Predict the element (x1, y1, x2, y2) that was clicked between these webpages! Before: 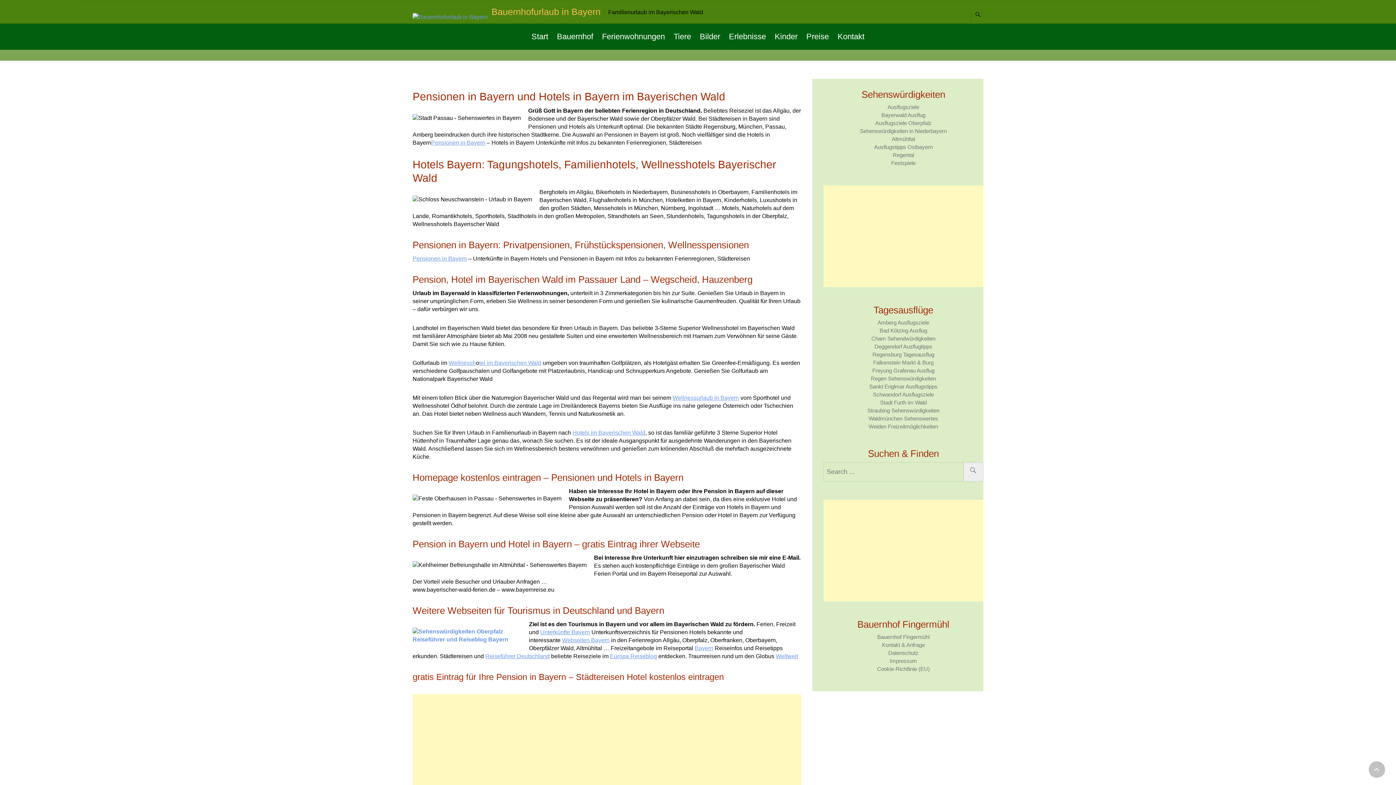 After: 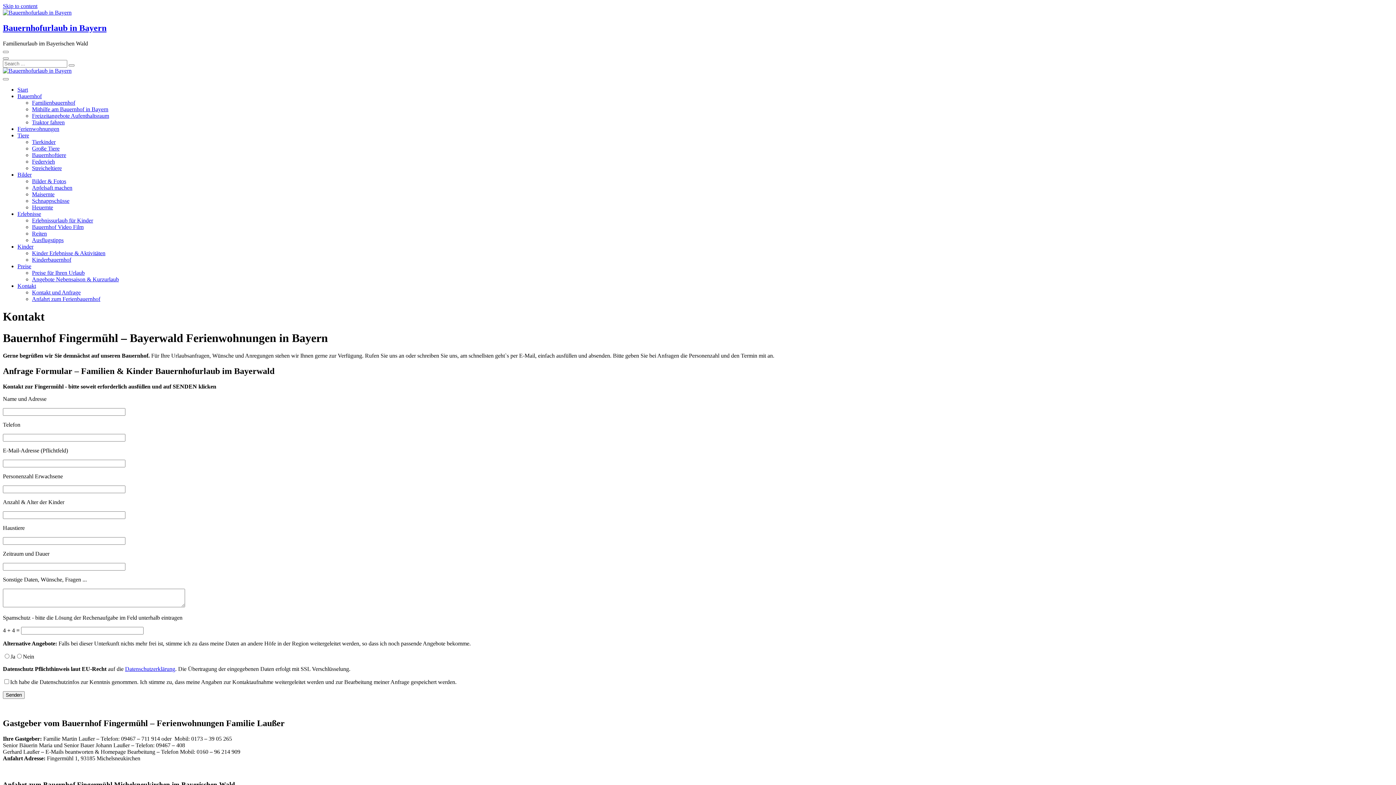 Action: bbox: (833, 23, 869, 49) label: Kontakt